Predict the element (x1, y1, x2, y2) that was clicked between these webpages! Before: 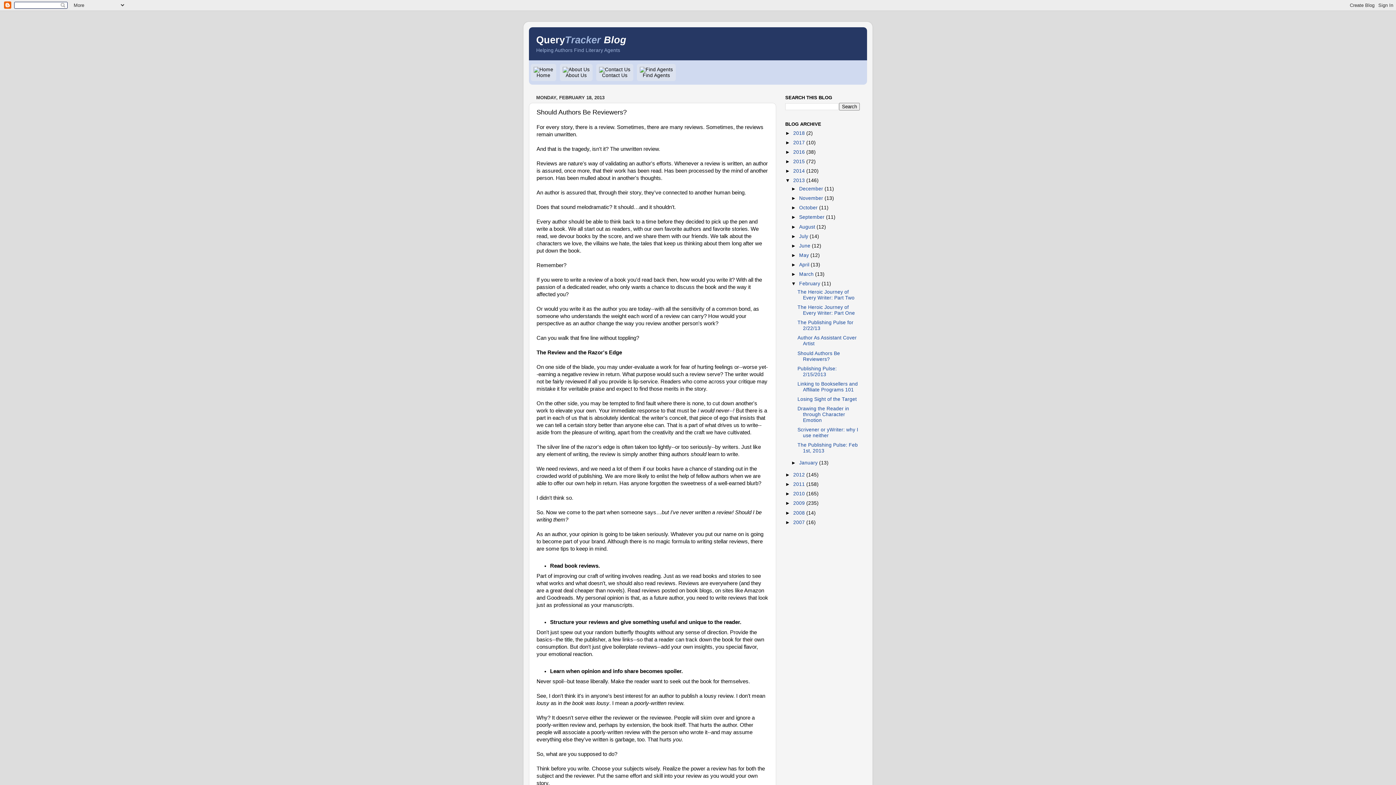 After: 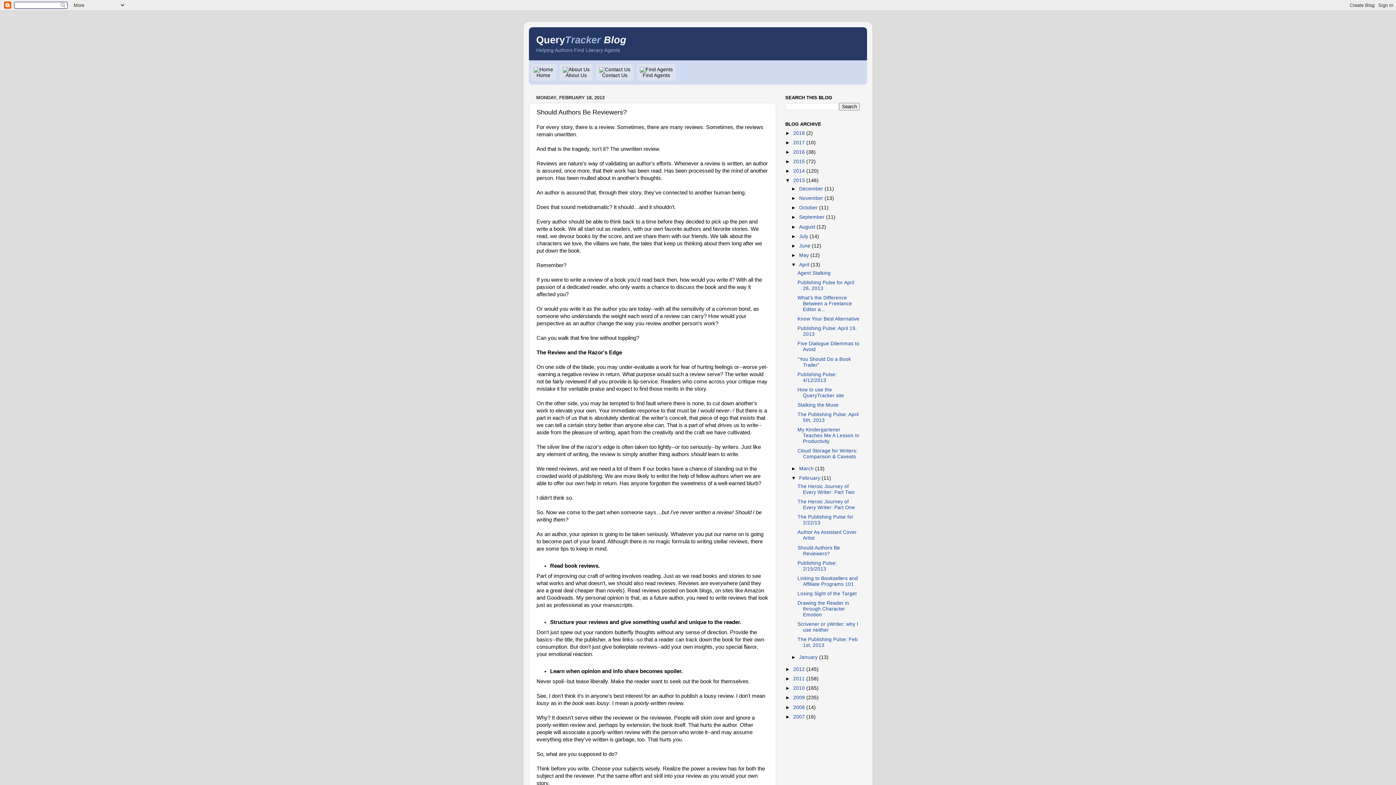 Action: bbox: (791, 262, 799, 267) label: ►  